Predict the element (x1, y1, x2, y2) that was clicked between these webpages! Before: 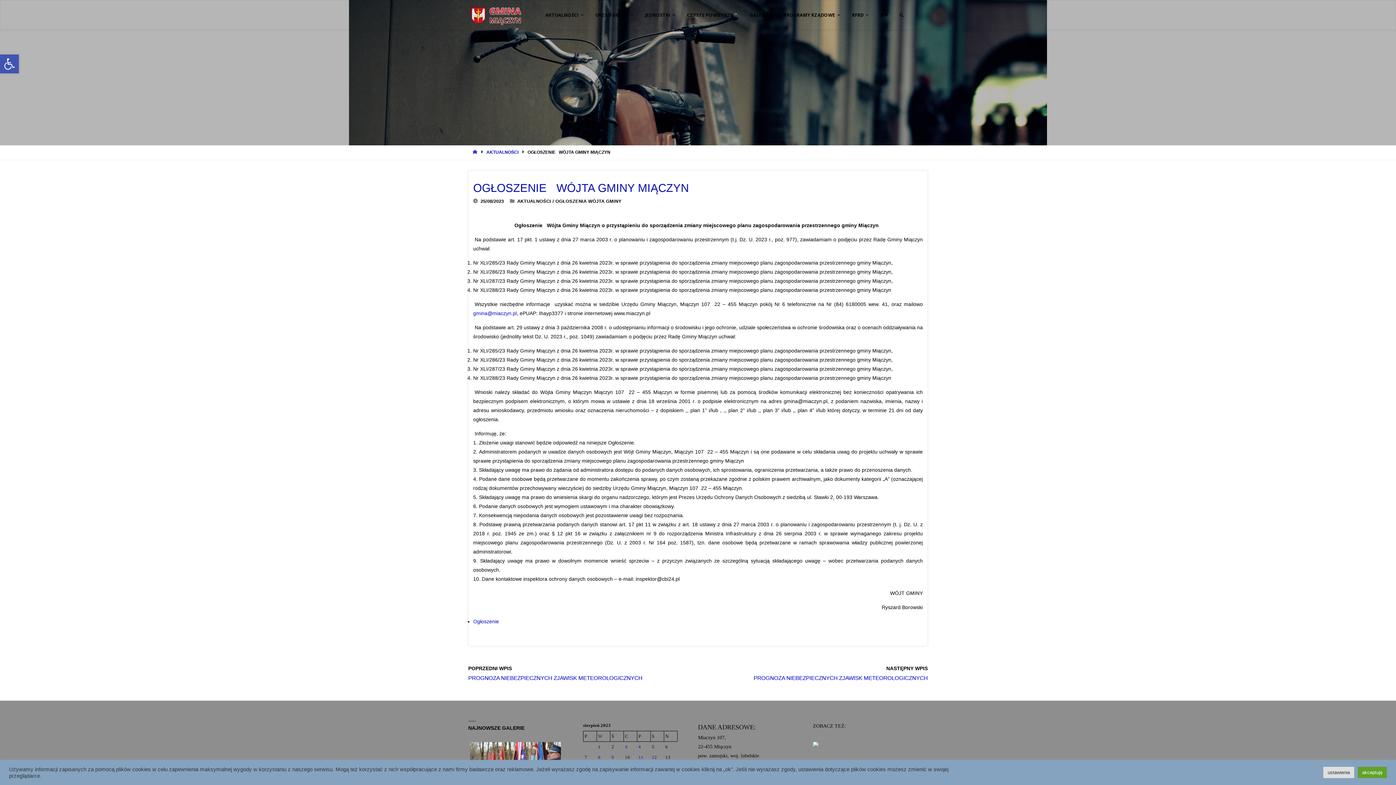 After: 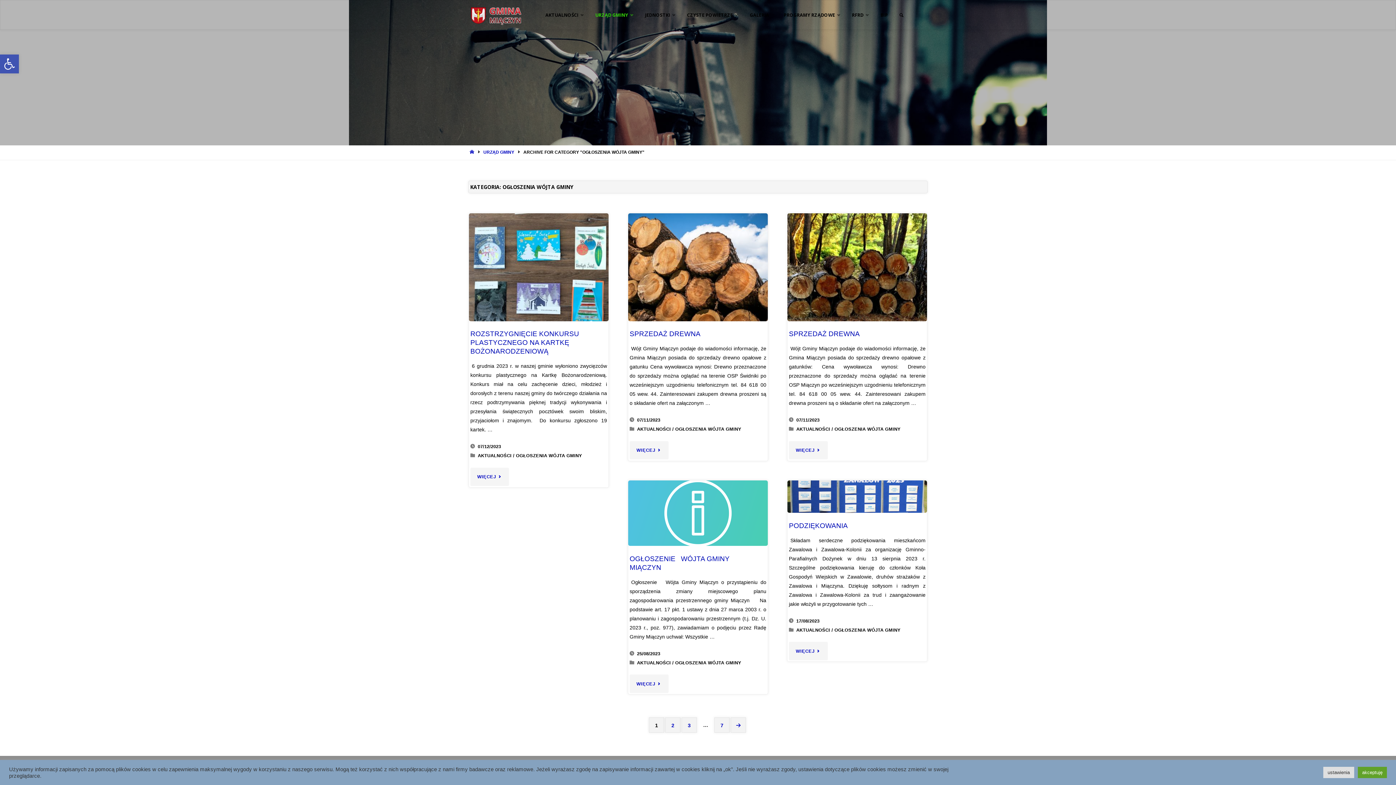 Action: bbox: (555, 198, 621, 203) label: OGŁOSZENIA WÓJTA GMINY